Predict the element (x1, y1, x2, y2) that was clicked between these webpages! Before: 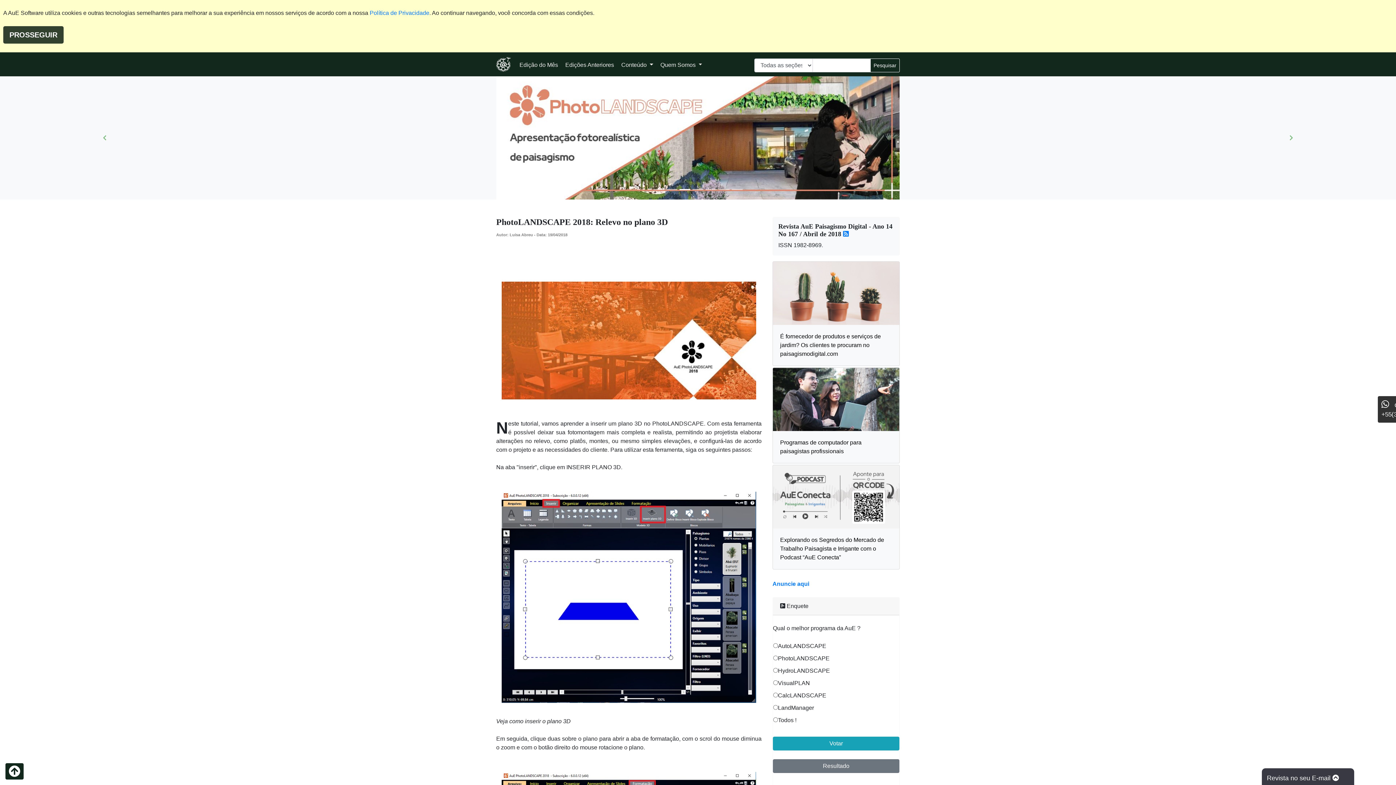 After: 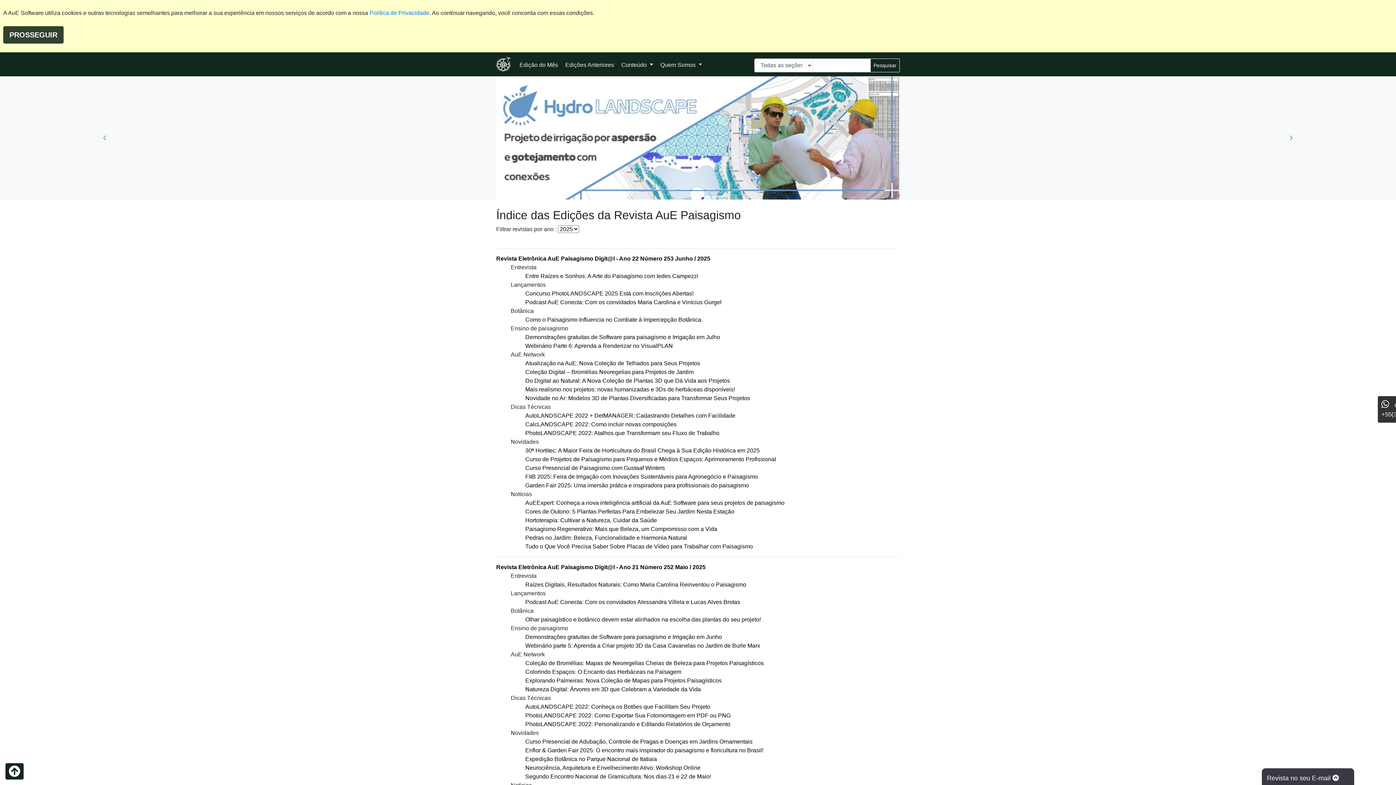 Action: bbox: (562, 57, 617, 72) label: Edições Anteriores